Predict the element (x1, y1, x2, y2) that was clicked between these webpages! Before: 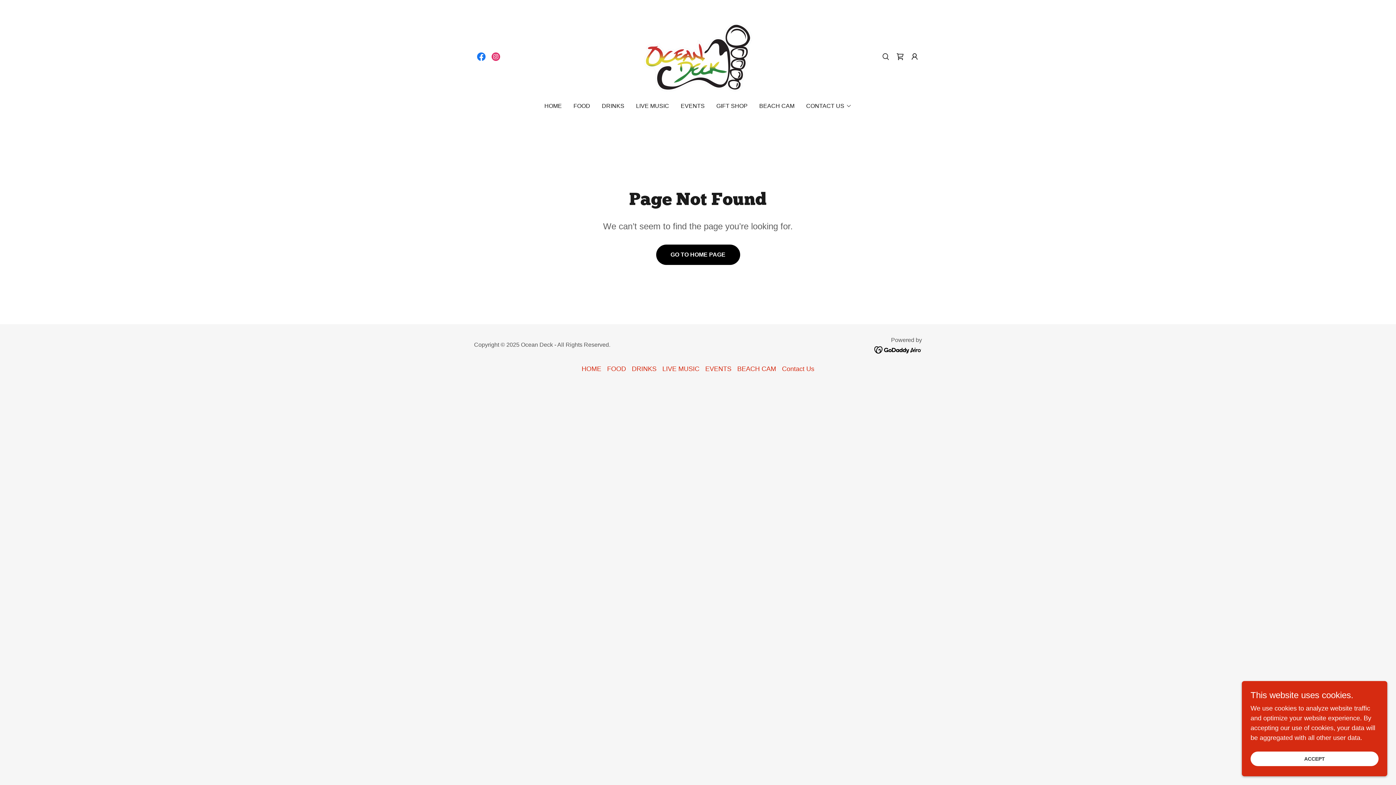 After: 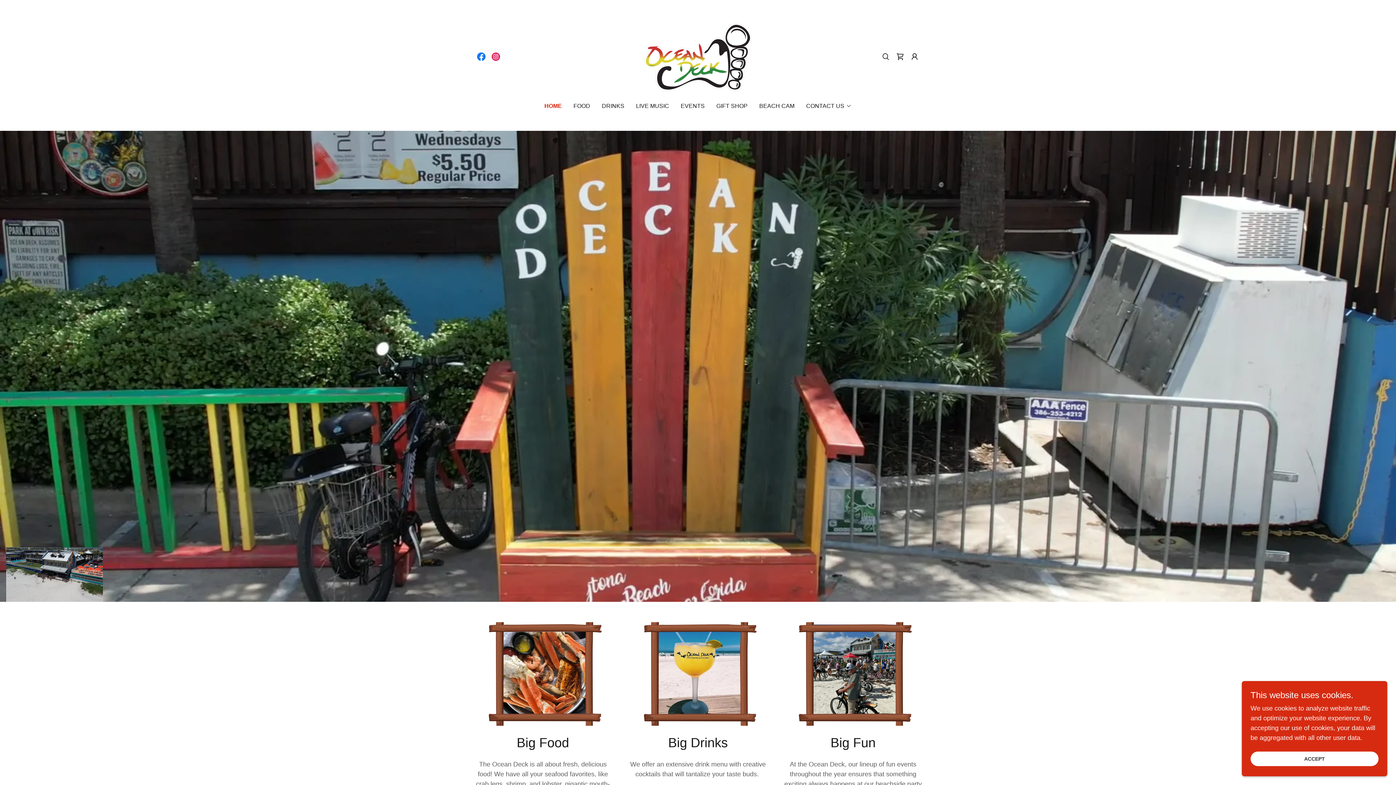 Action: label: HOME bbox: (578, 362, 604, 376)